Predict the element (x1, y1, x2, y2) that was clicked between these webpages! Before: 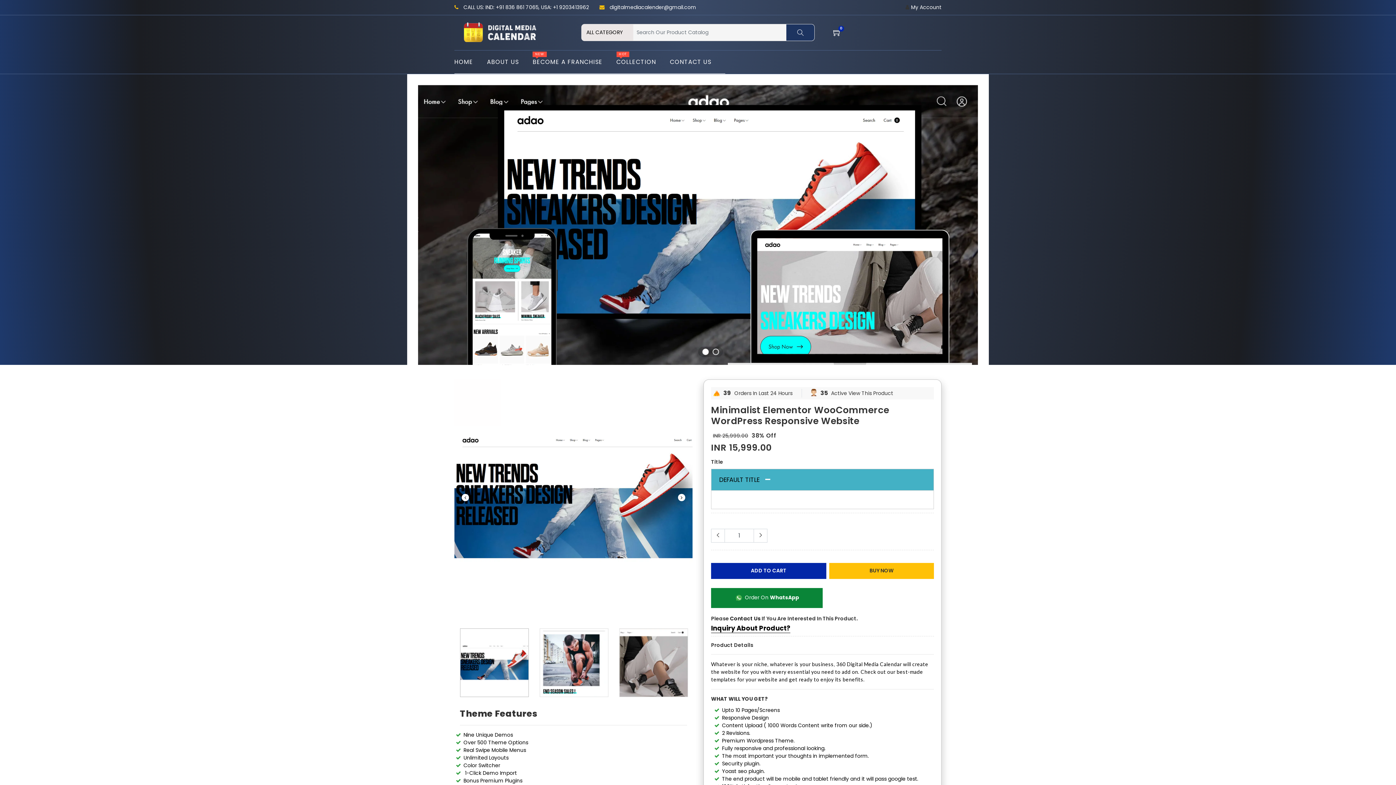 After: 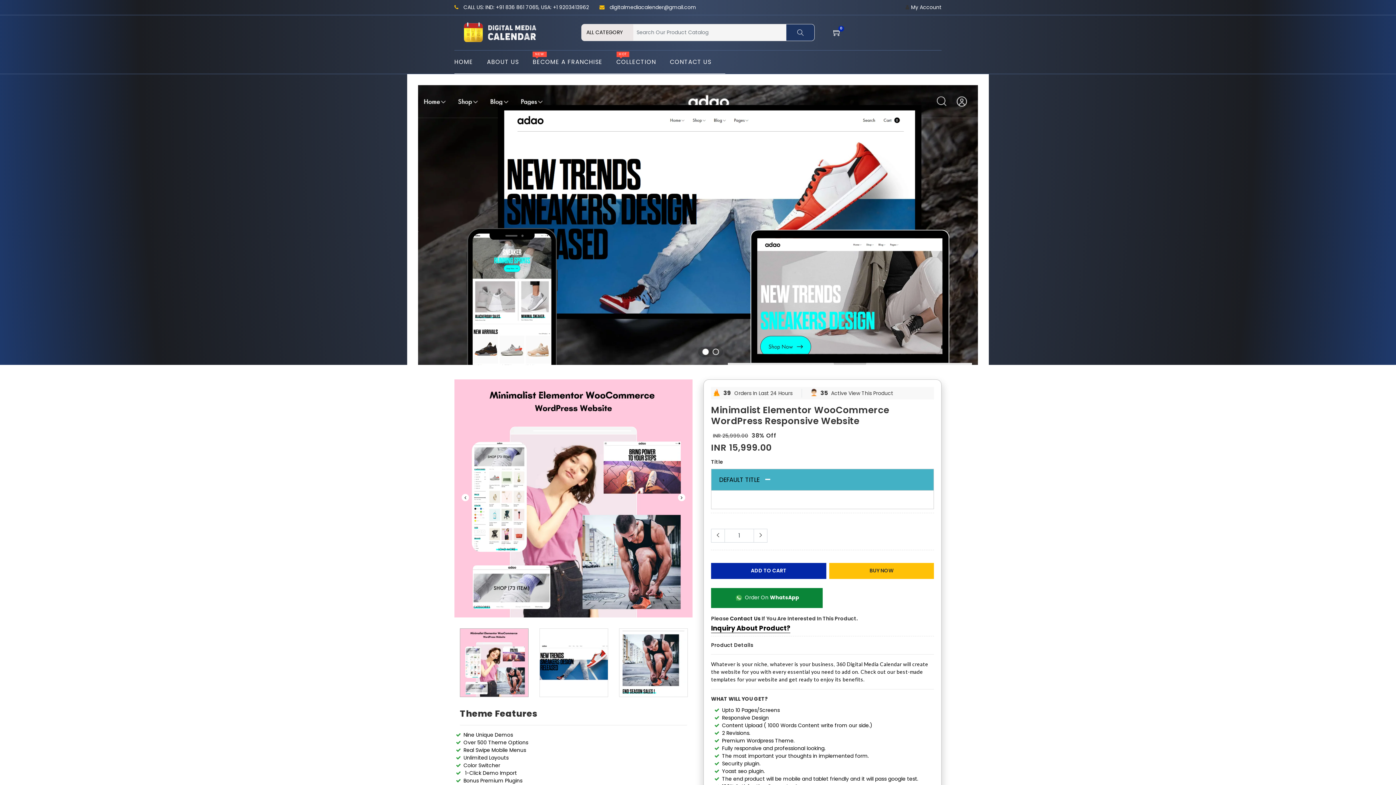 Action: bbox: (678, 494, 685, 501) label: Next